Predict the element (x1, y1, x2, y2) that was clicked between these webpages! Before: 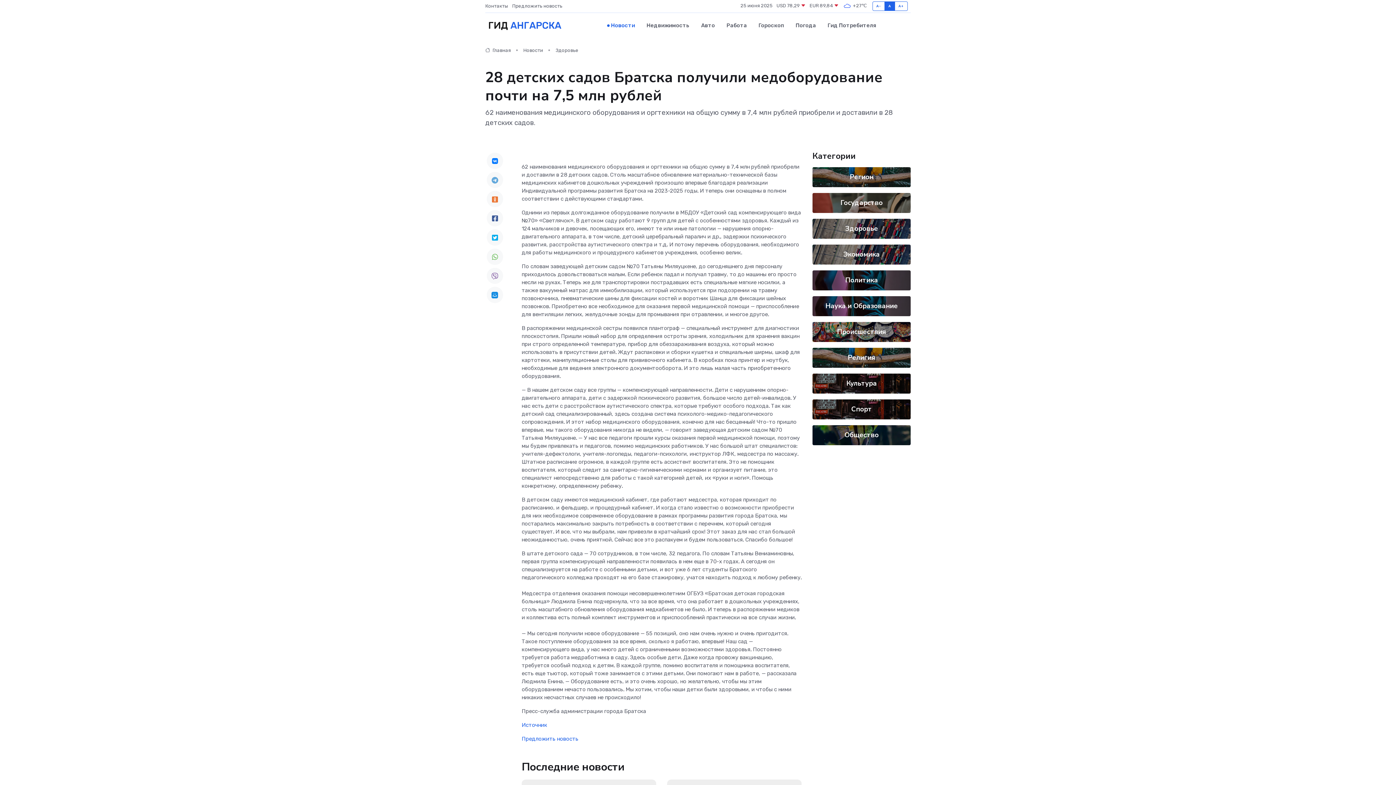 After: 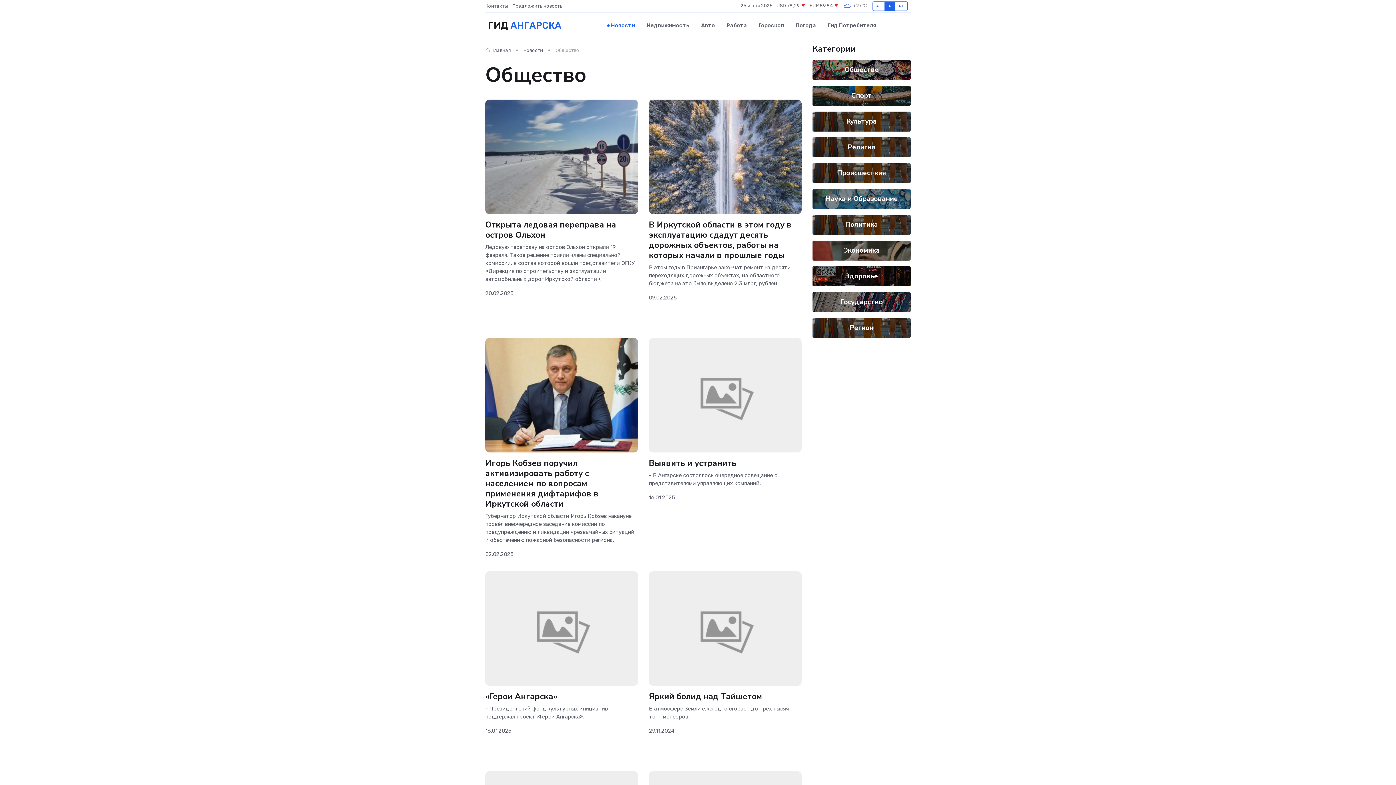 Action: label: Общество bbox: (844, 430, 878, 439)